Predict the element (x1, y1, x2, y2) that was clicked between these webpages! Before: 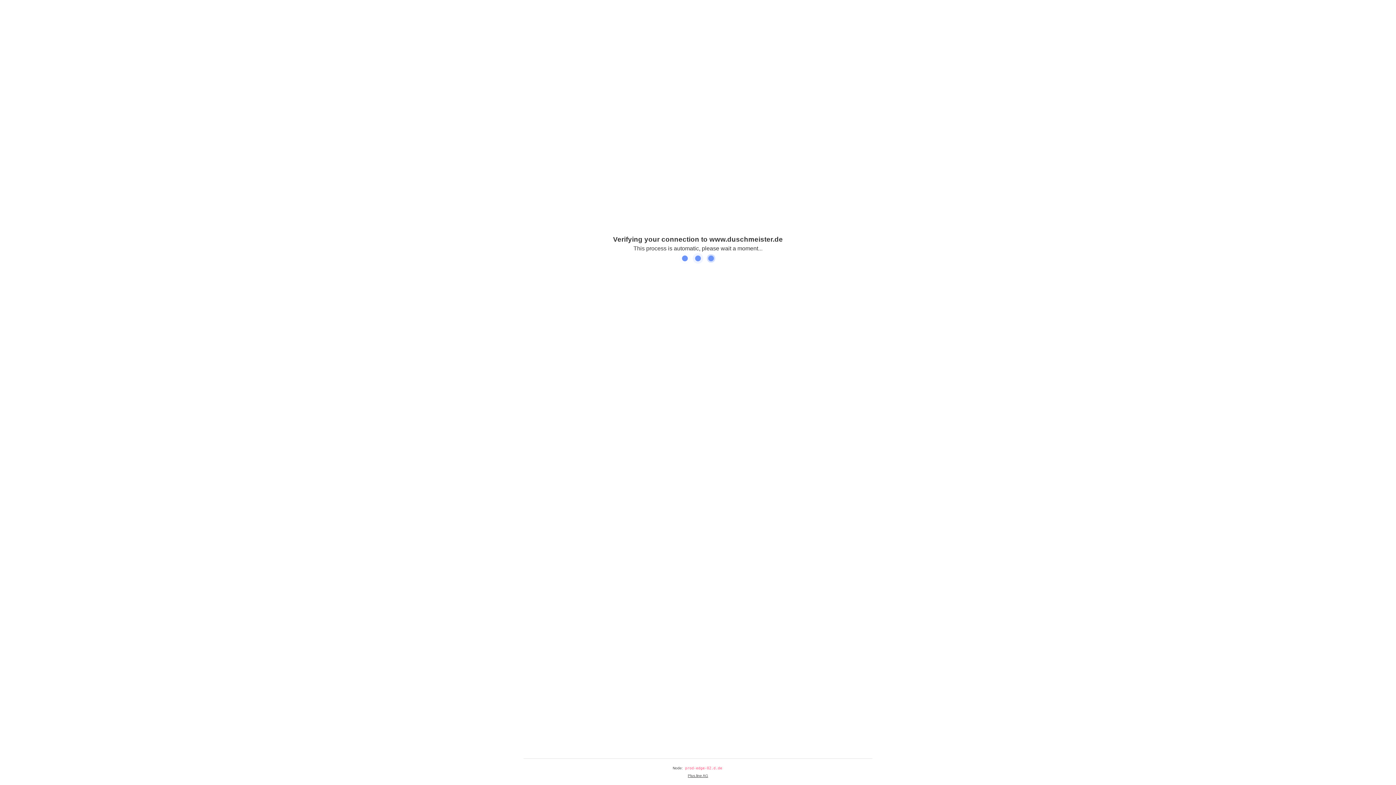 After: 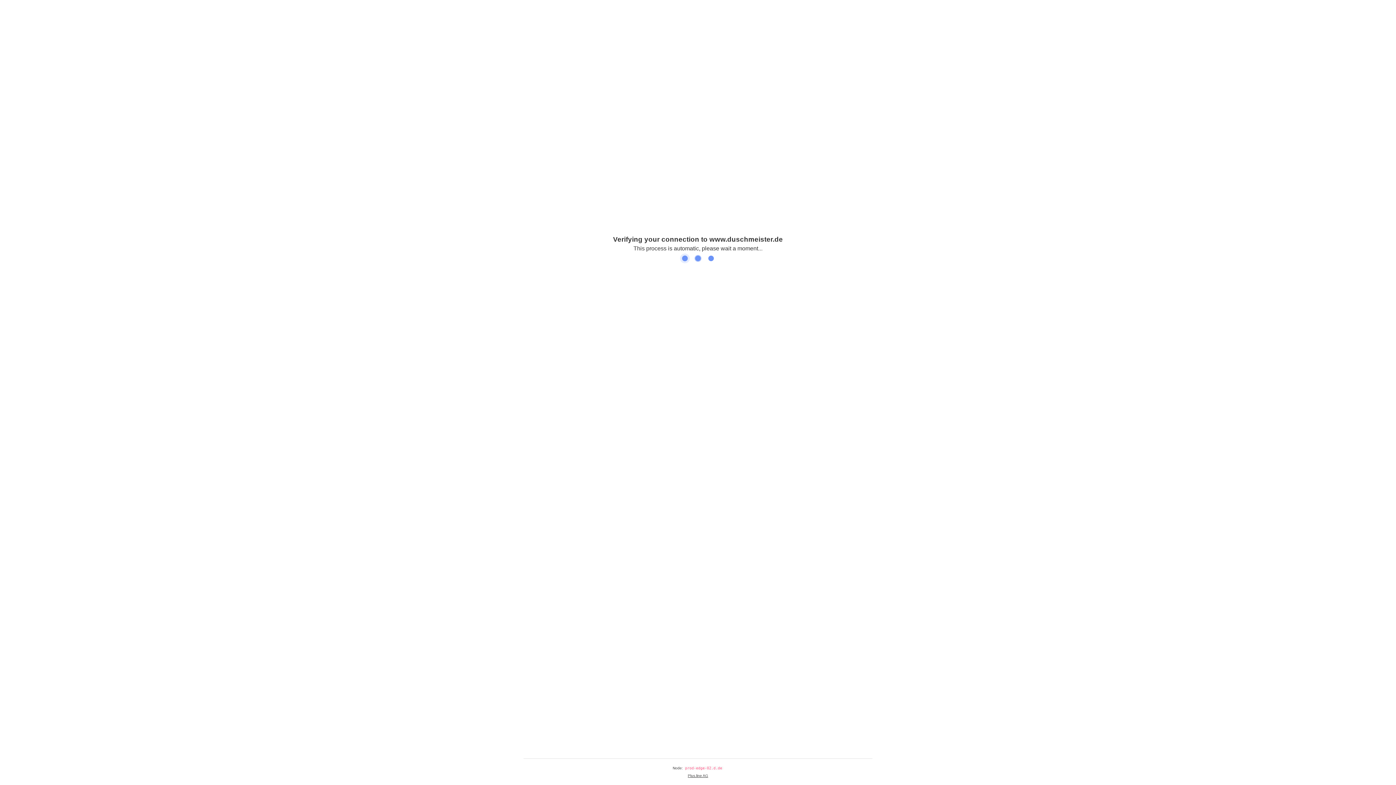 Action: label: Plus.line AG bbox: (688, 774, 708, 778)